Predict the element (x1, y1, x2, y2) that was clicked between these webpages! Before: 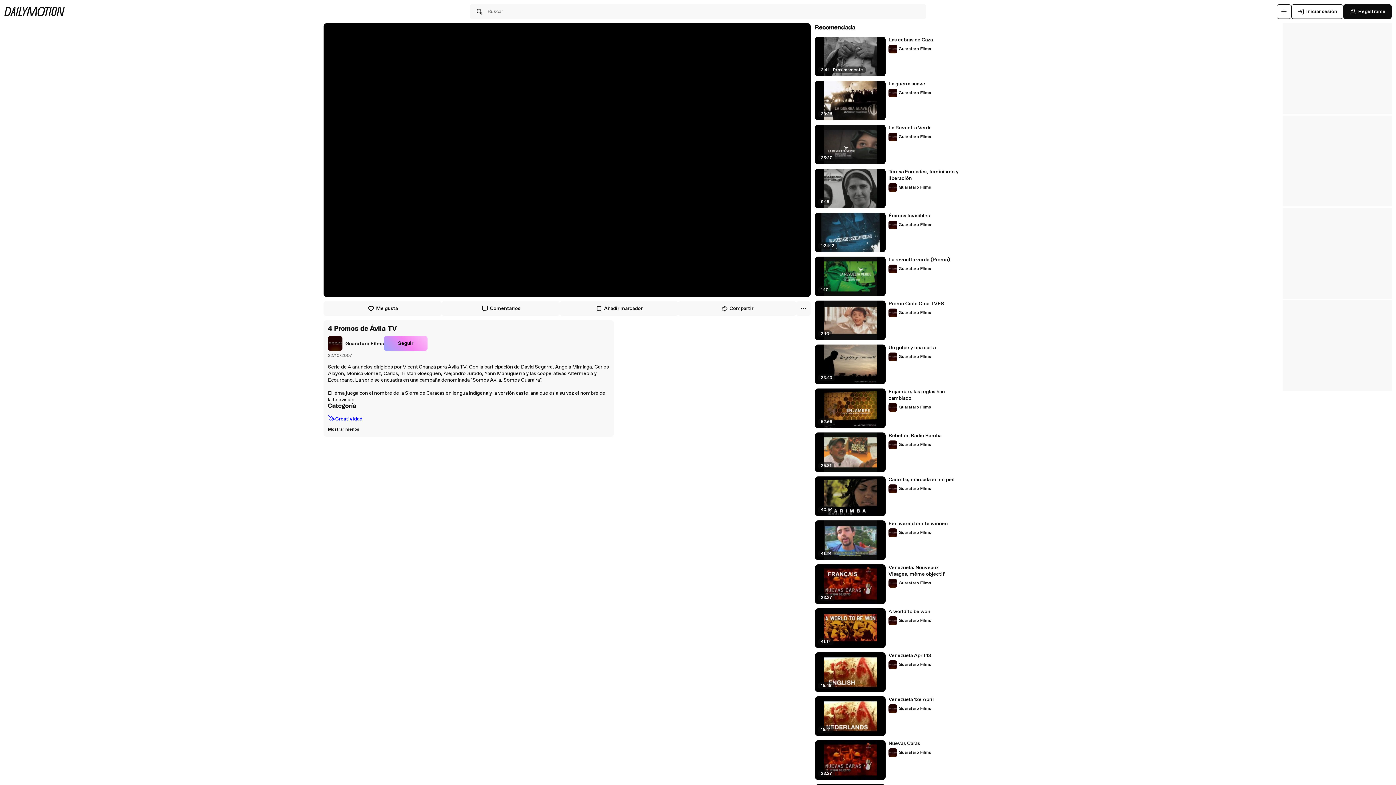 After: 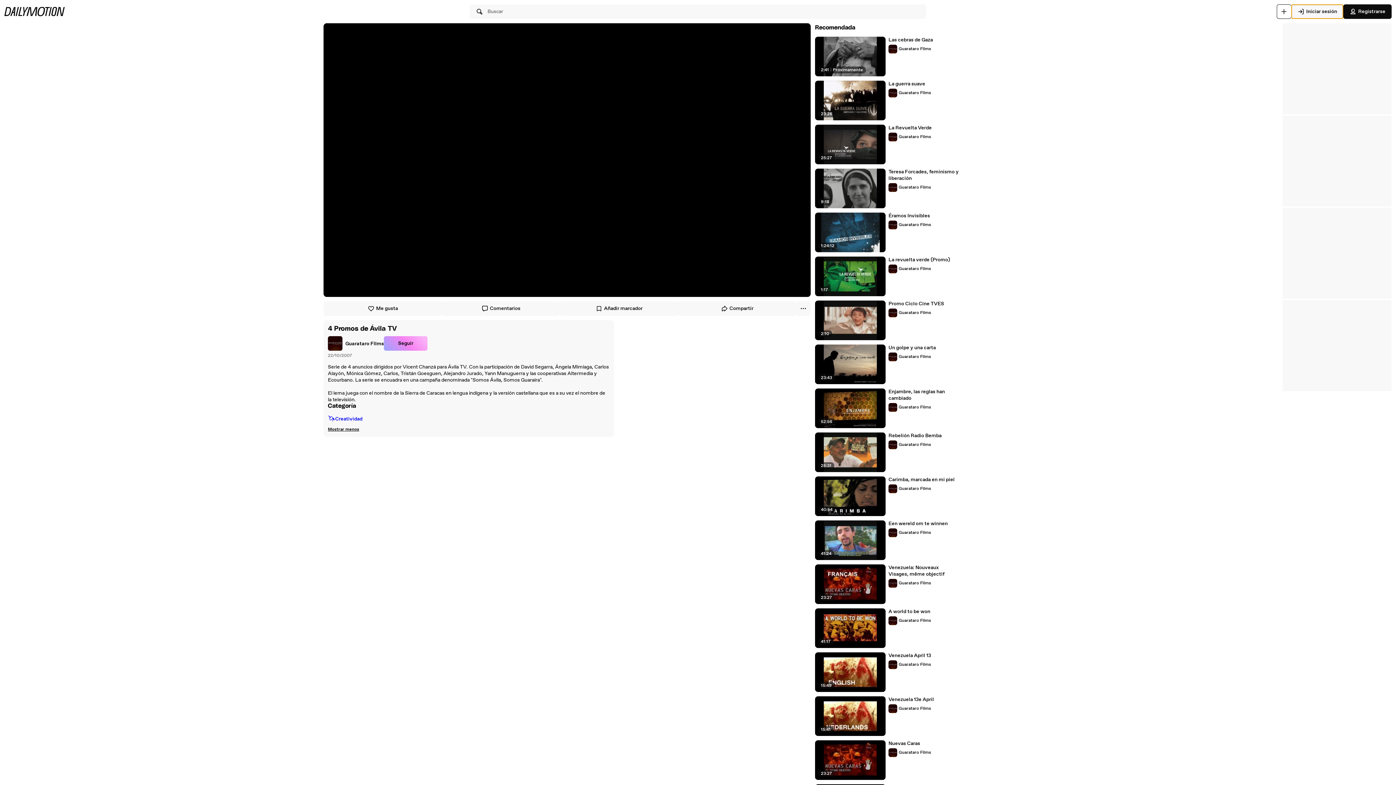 Action: label: Iniciar sesión bbox: (1291, 4, 1343, 18)